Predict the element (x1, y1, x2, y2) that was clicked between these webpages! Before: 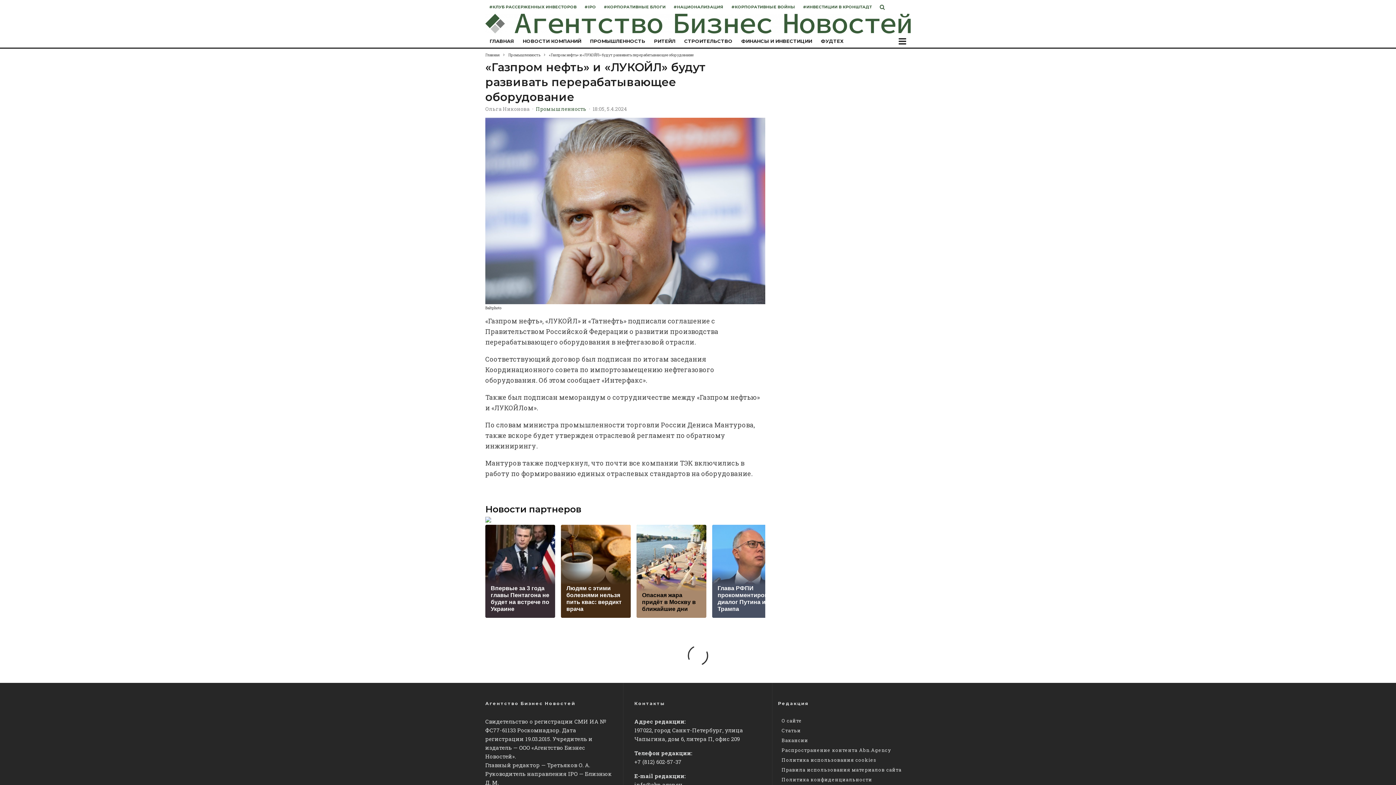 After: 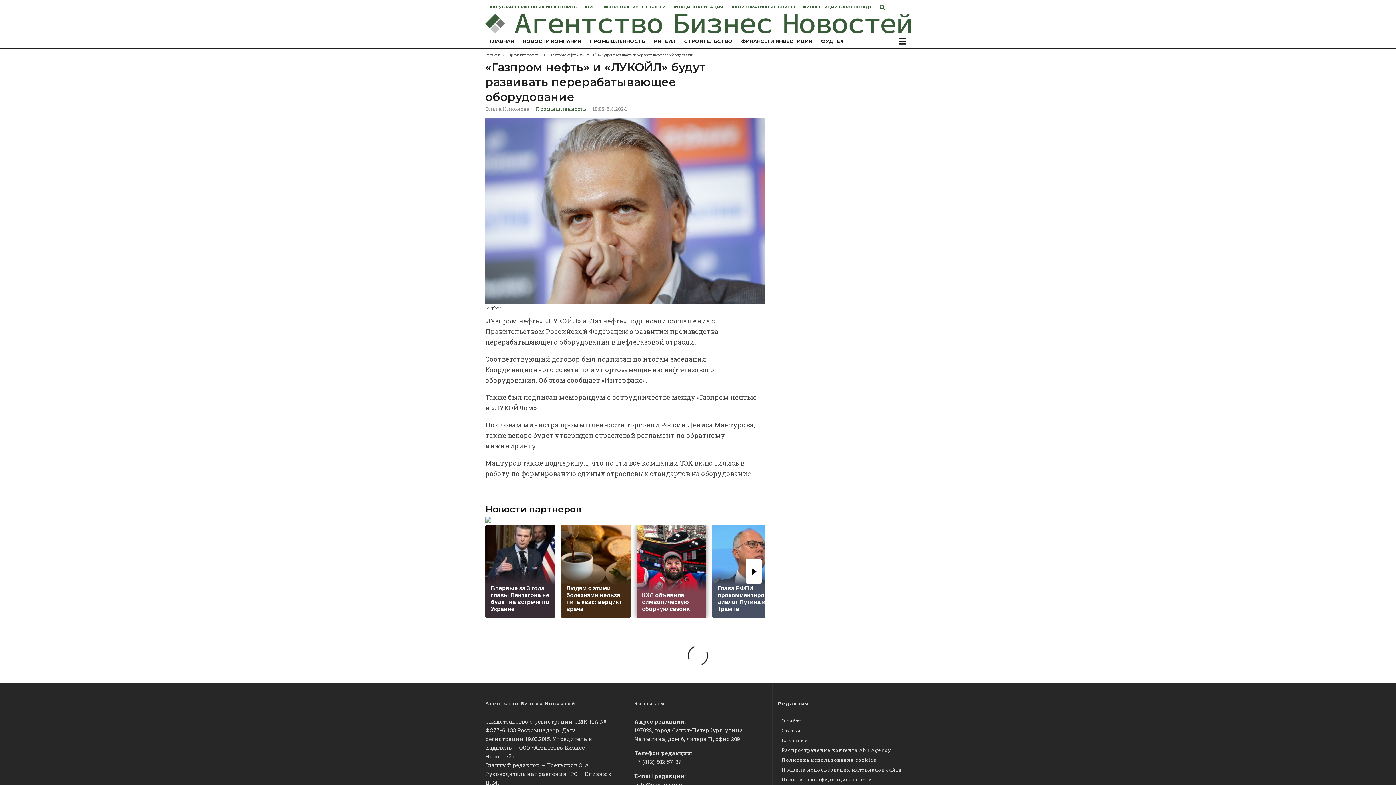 Action: label: Опасная жара придёт в Москву в ближайшие дни bbox: (636, 525, 706, 618)